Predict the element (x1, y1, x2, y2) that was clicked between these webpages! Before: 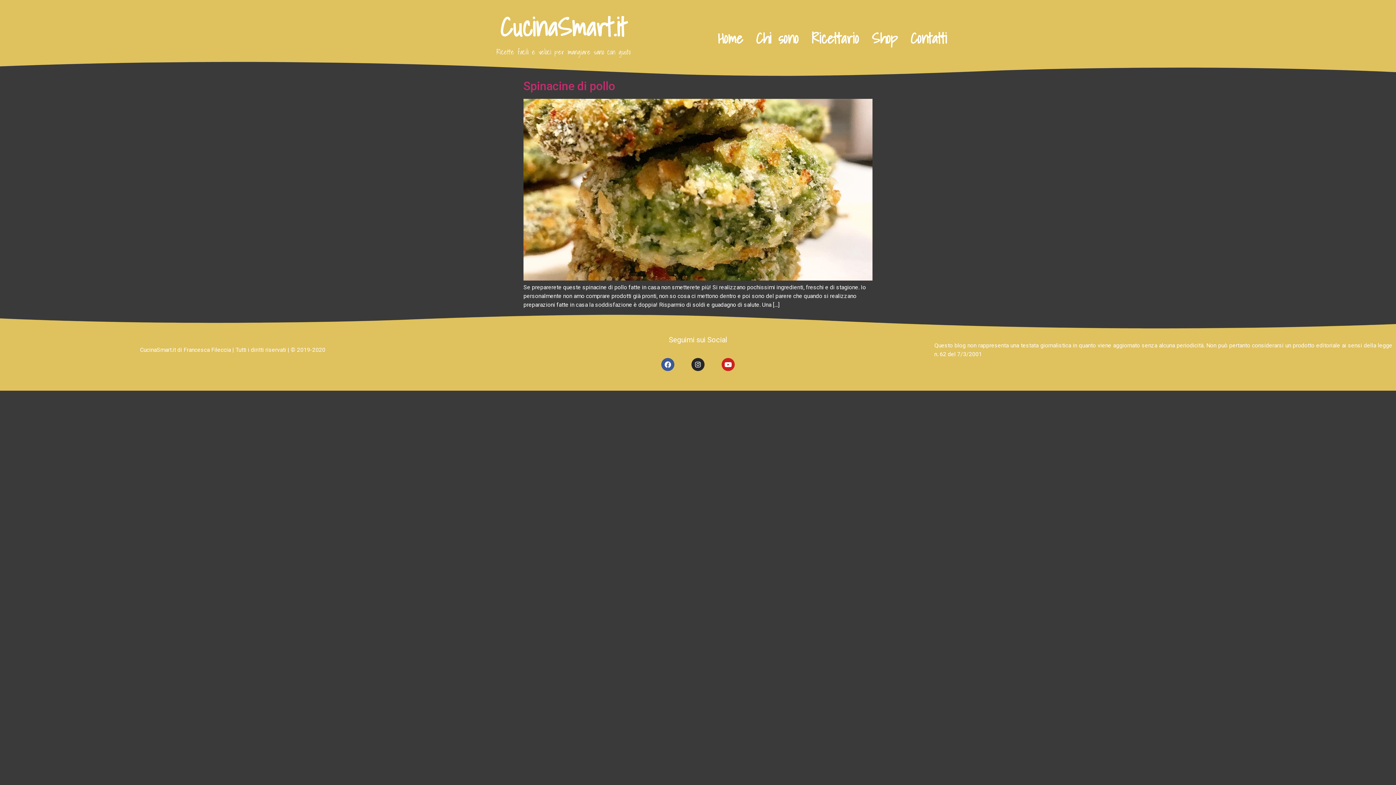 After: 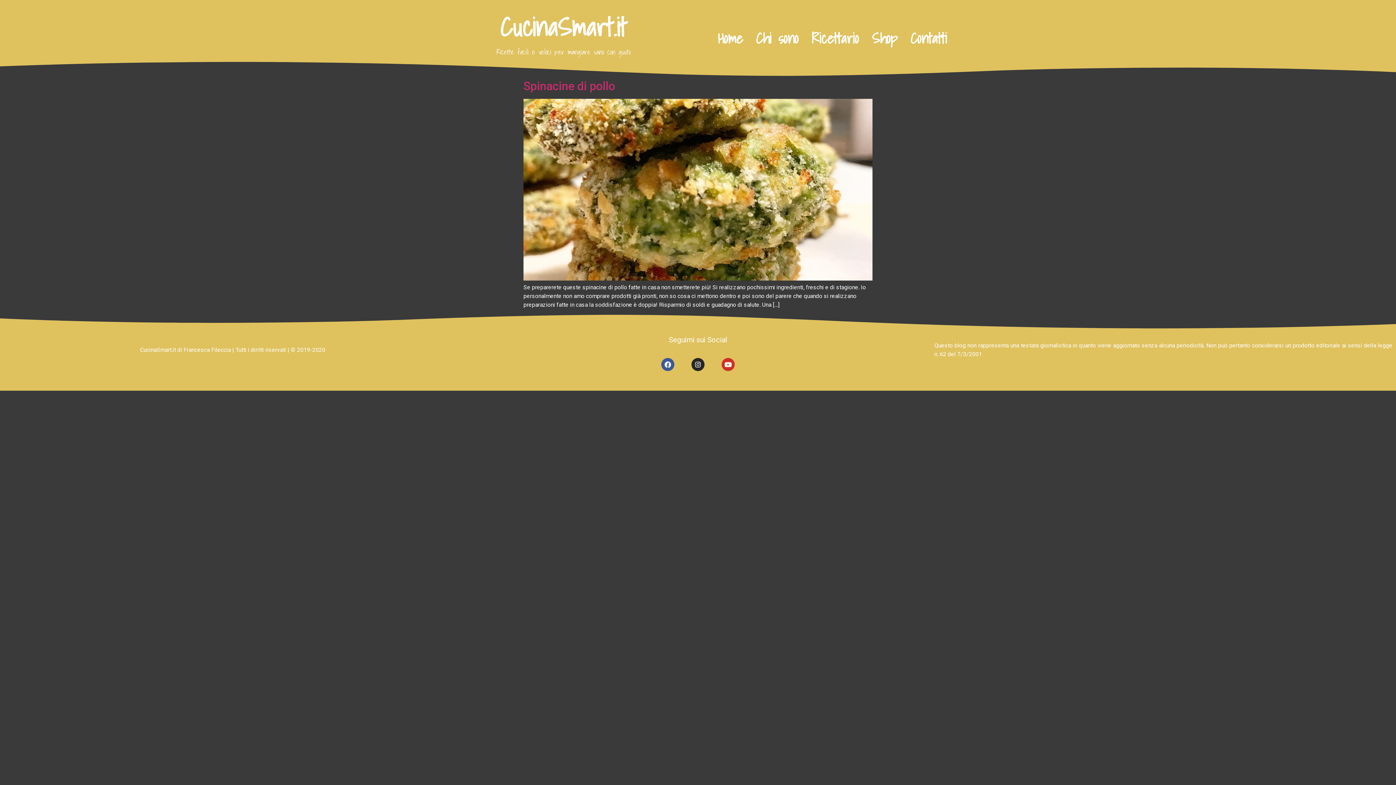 Action: label: Youtube bbox: (721, 358, 734, 371)